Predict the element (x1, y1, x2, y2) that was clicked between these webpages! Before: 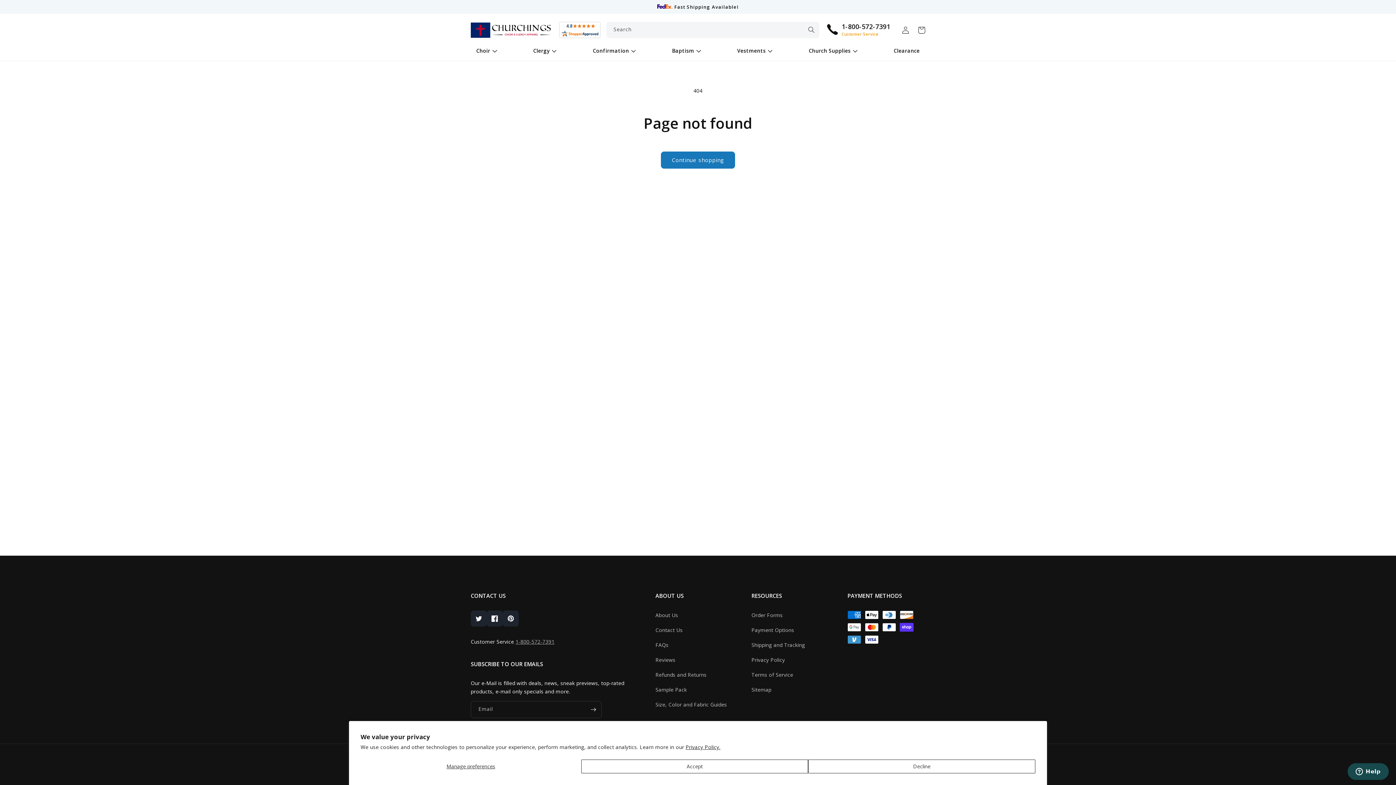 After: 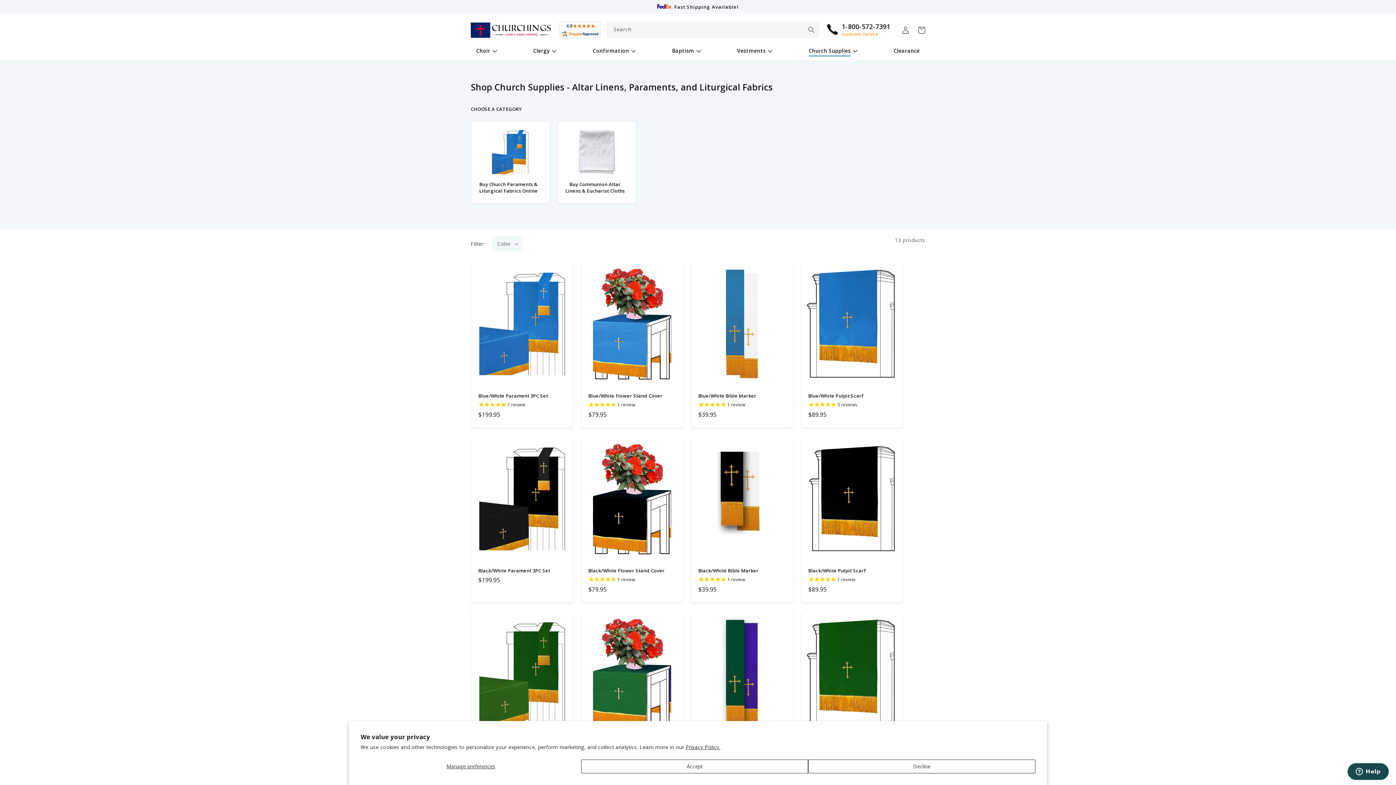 Action: label: Church Supplies bbox: (803, 40, 856, 60)